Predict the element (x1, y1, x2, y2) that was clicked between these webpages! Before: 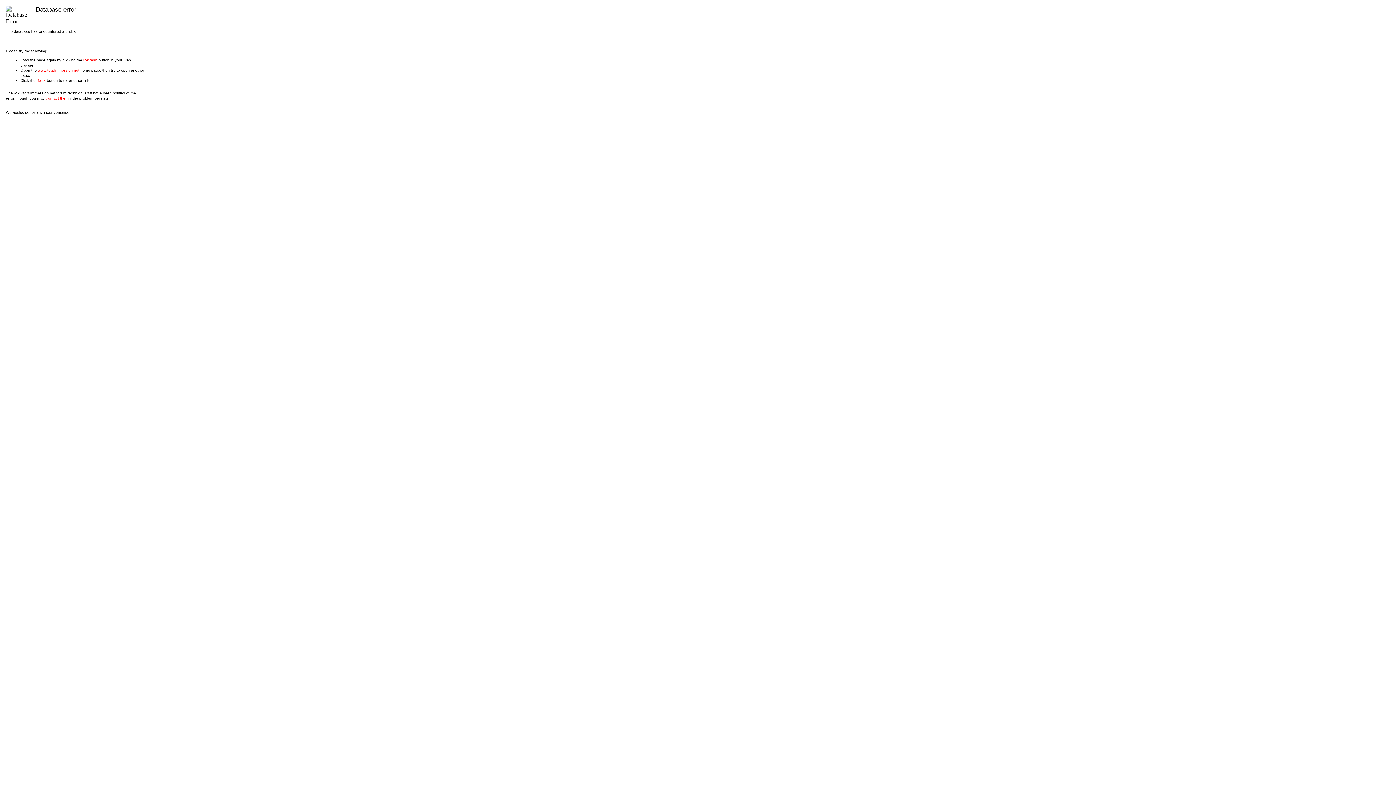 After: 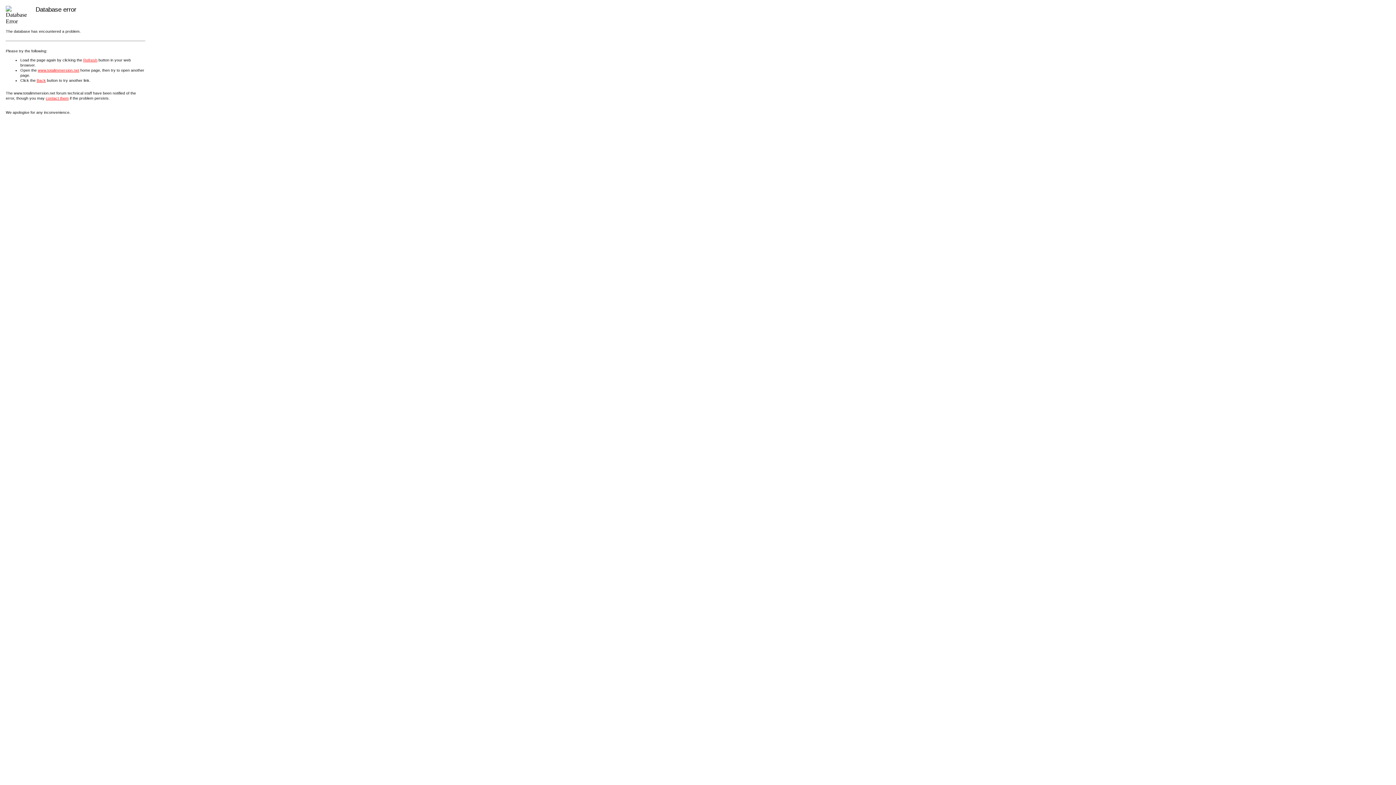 Action: label: Refresh bbox: (83, 57, 97, 62)